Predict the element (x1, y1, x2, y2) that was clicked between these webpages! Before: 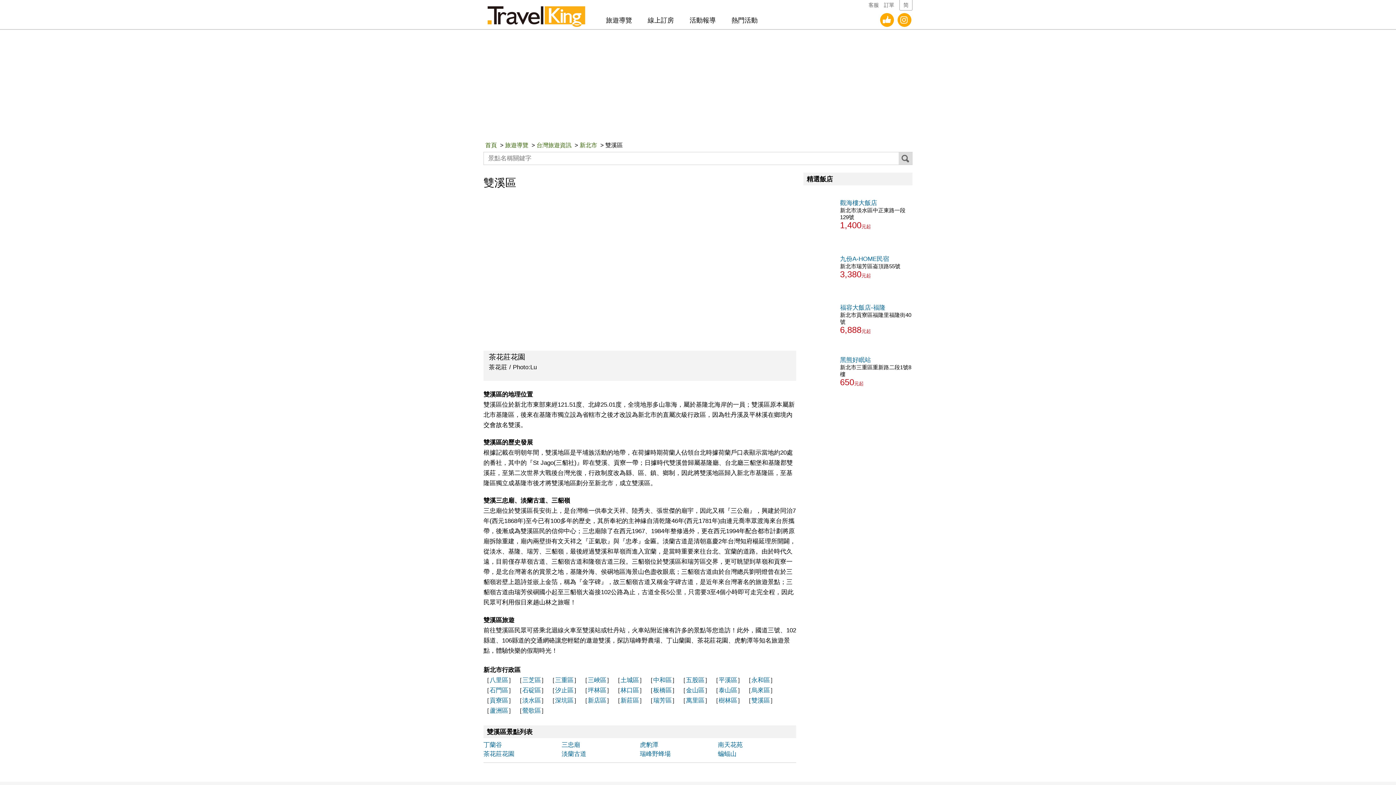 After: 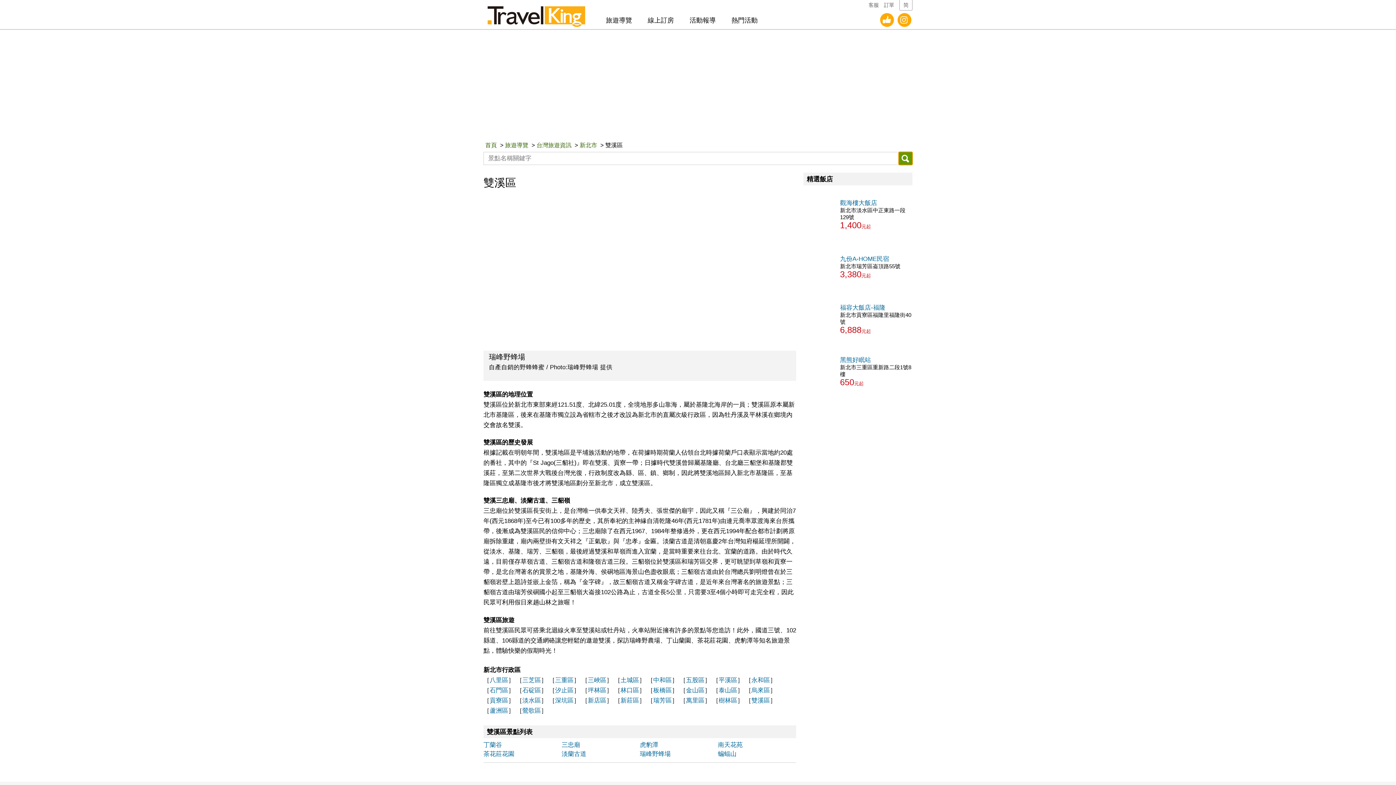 Action: bbox: (898, 152, 912, 165)